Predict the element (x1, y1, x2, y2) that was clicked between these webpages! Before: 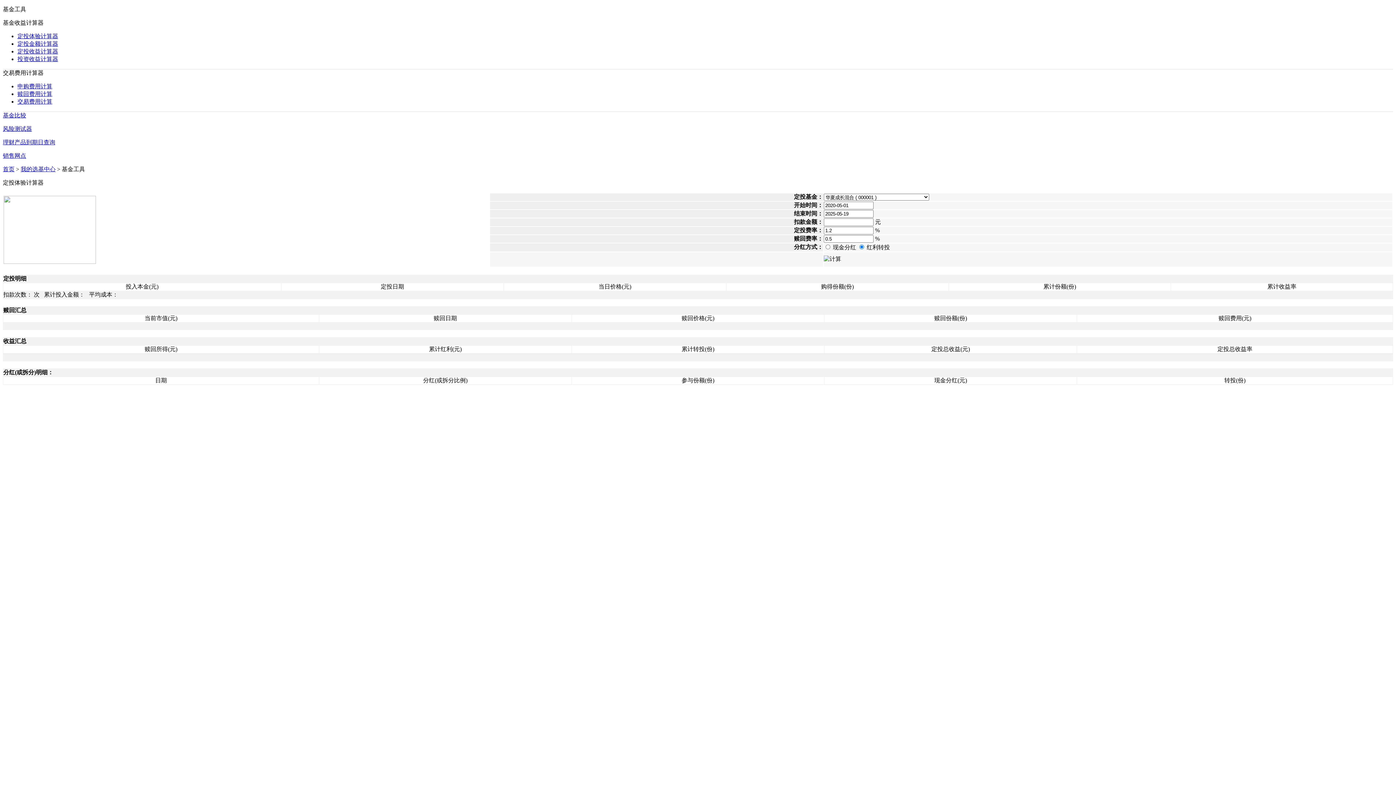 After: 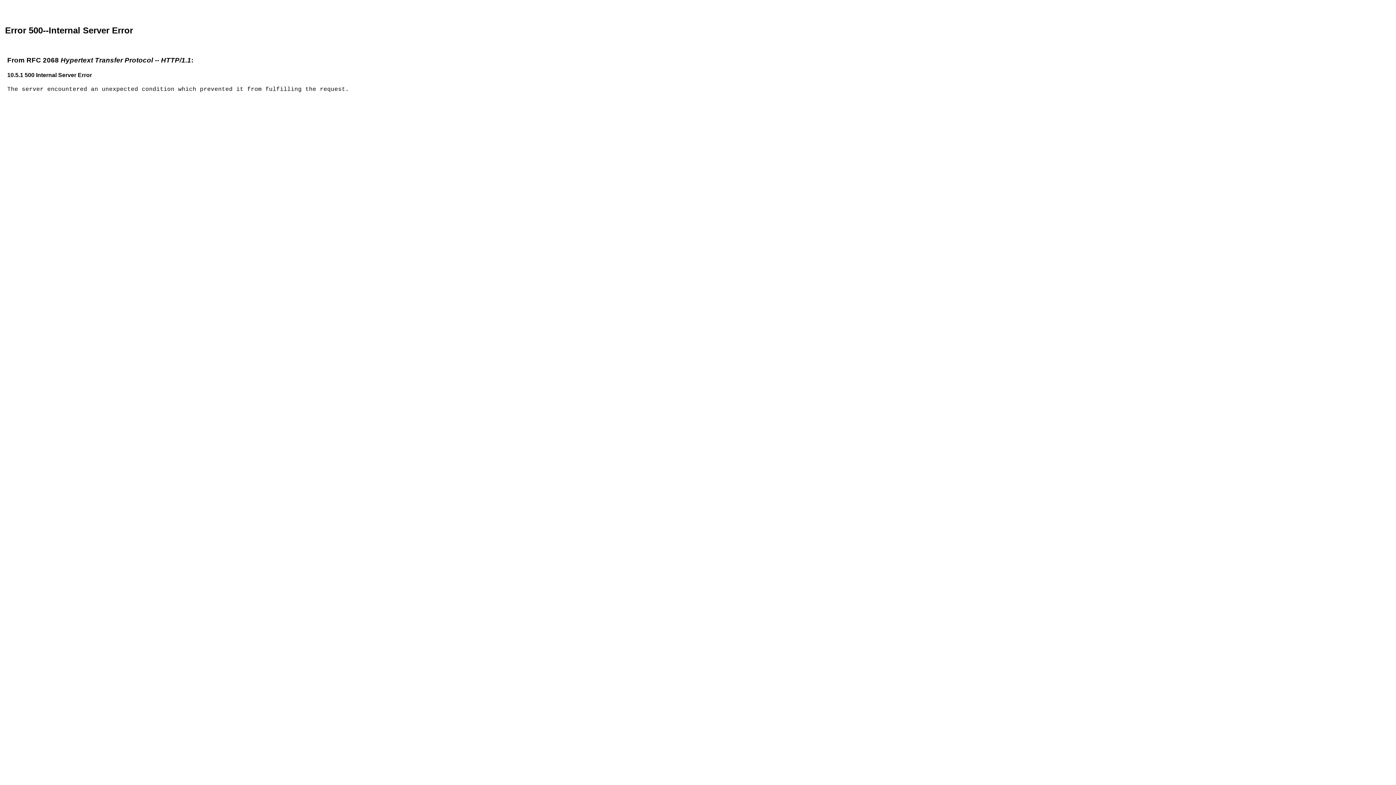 Action: label: 定投收益计算器 bbox: (17, 48, 58, 54)